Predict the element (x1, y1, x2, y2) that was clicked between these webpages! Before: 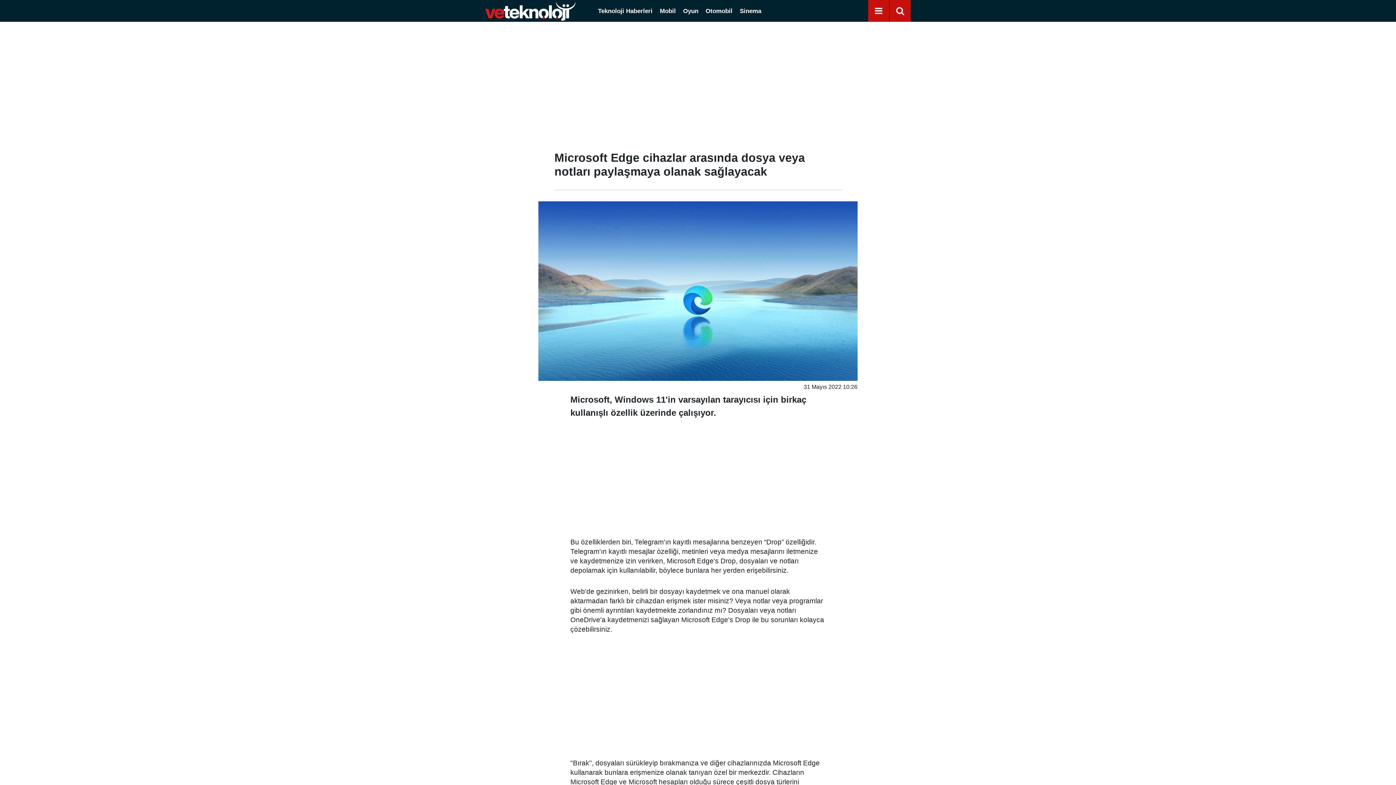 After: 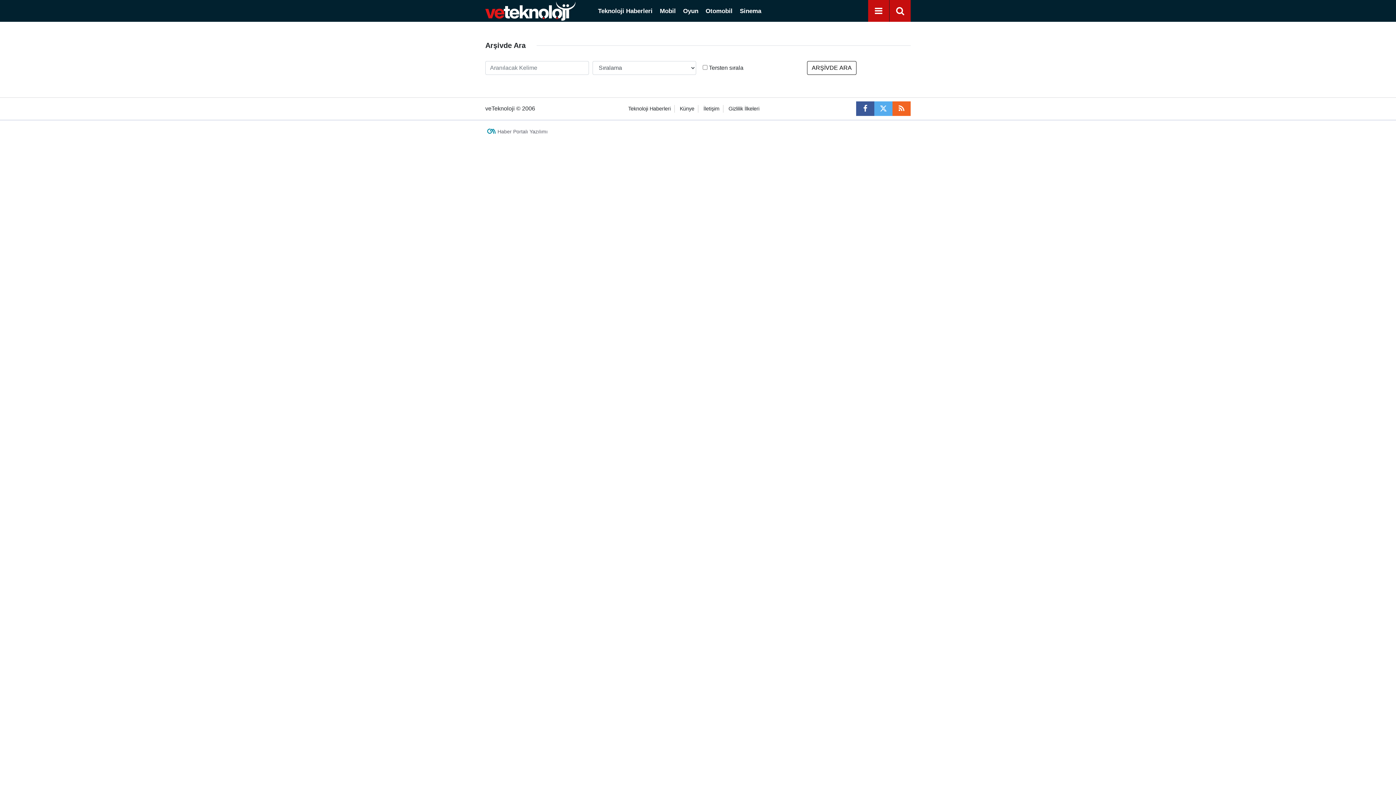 Action: bbox: (893, 4, 906, 18)